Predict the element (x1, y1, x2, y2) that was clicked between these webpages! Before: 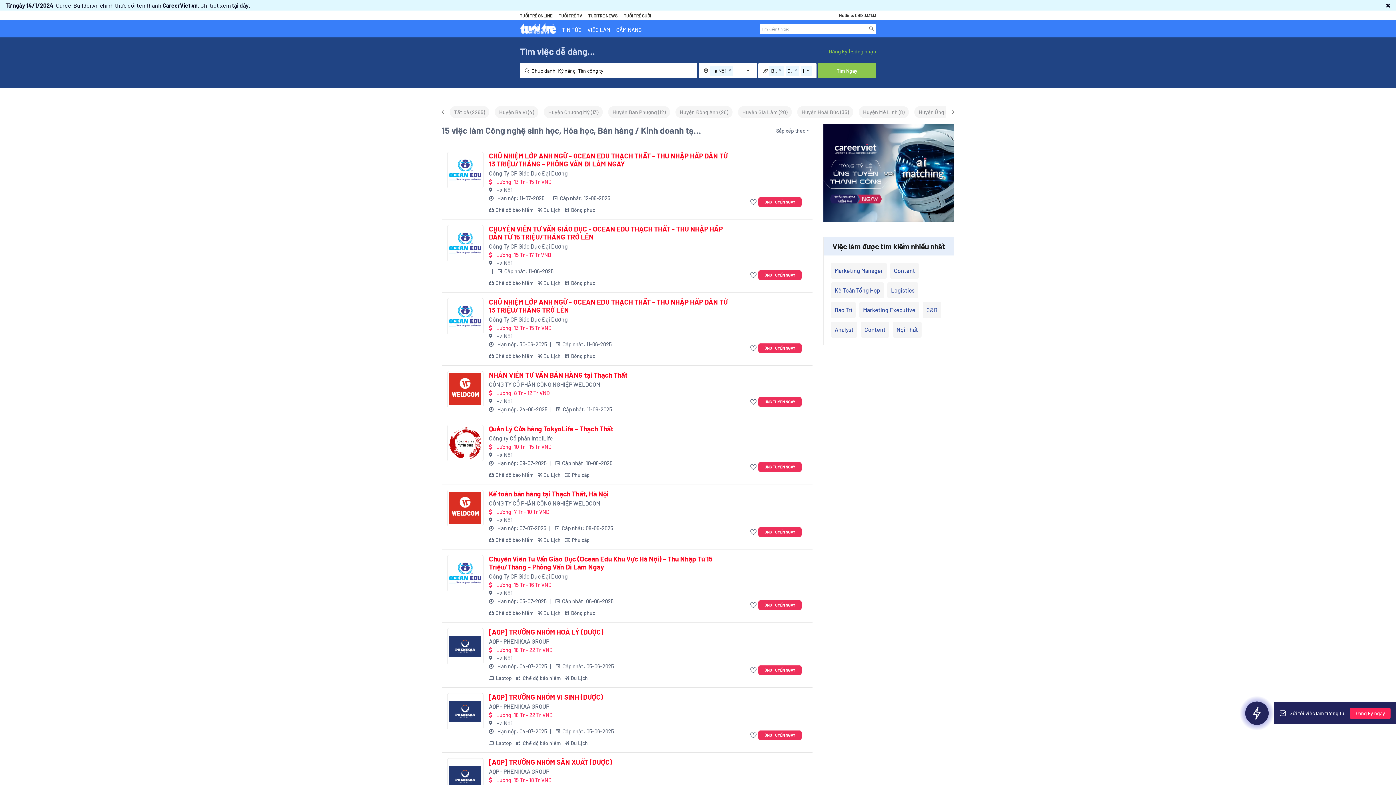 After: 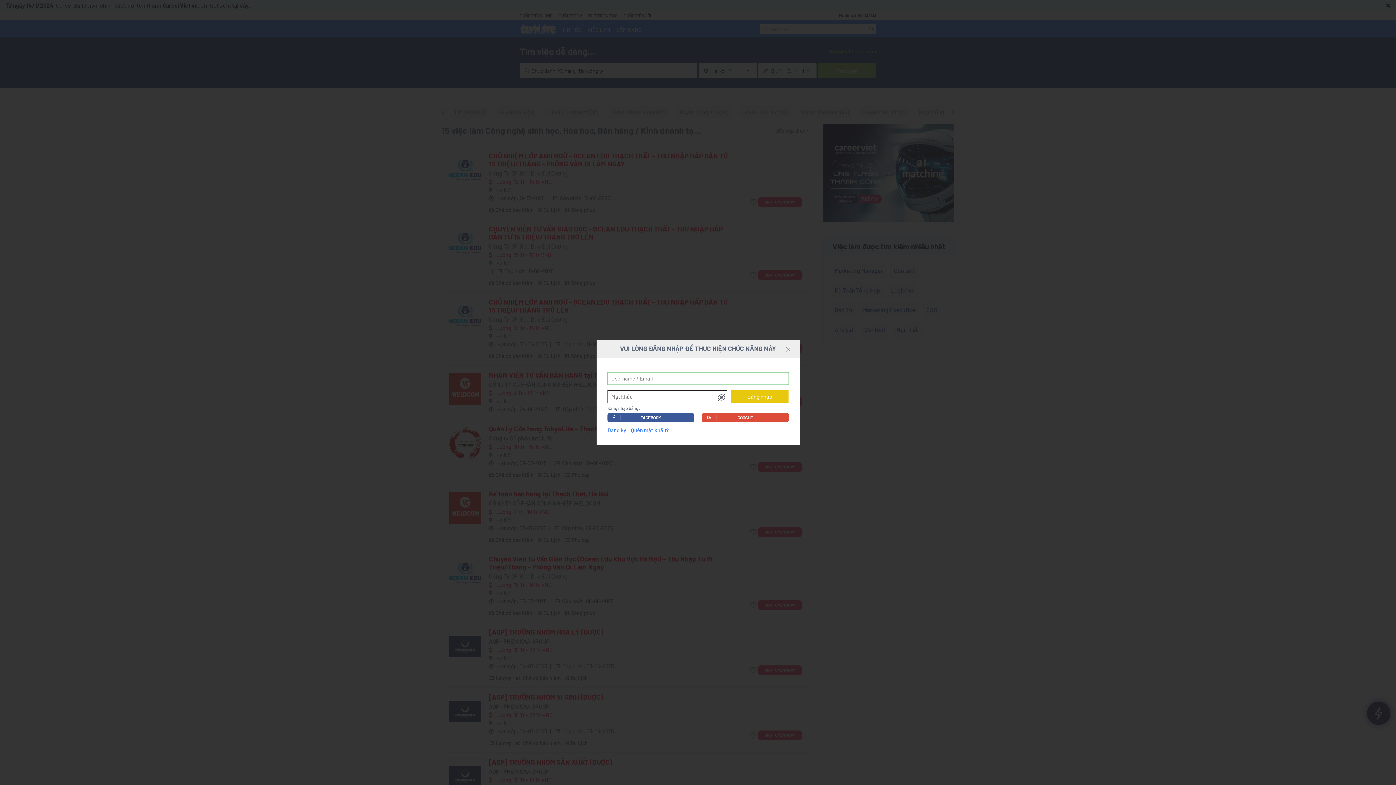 Action: bbox: (750, 270, 758, 280)